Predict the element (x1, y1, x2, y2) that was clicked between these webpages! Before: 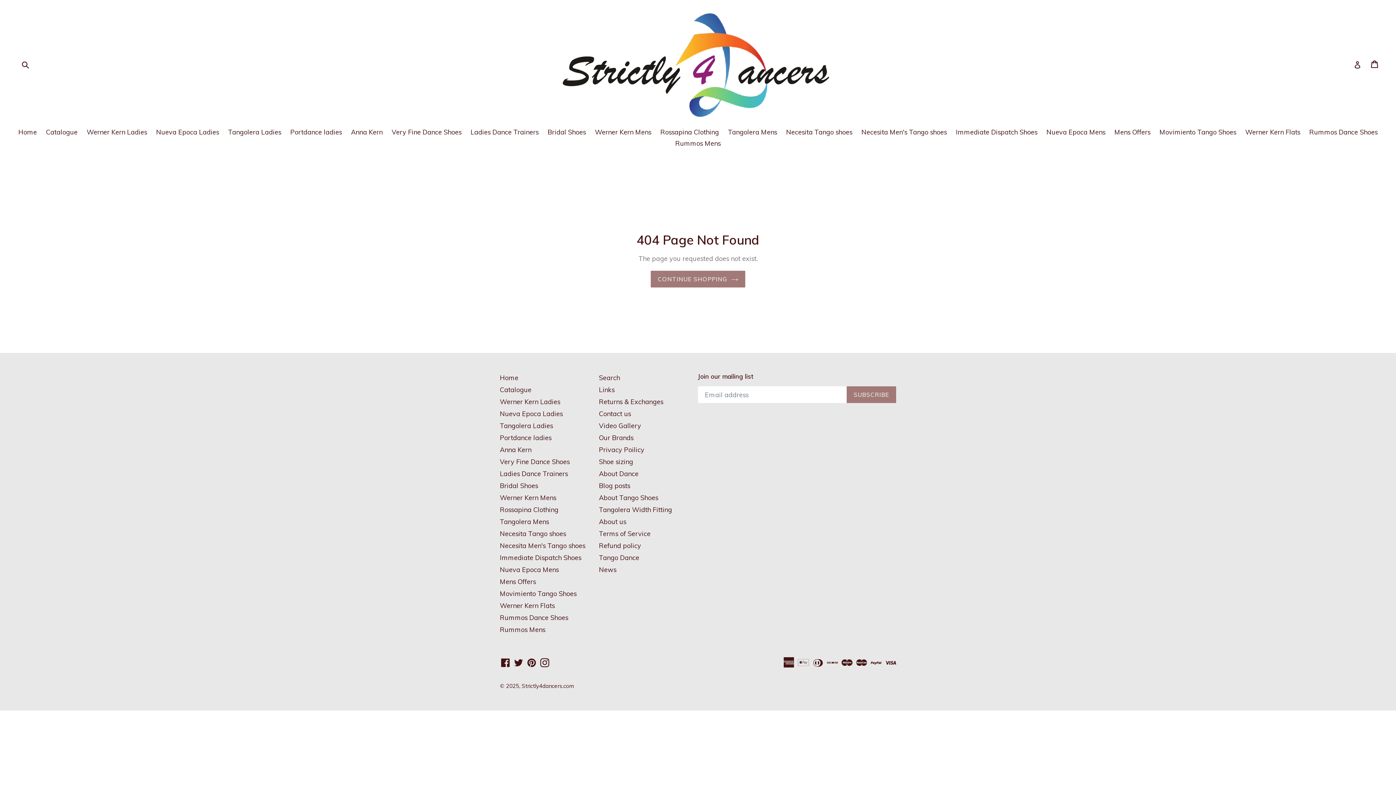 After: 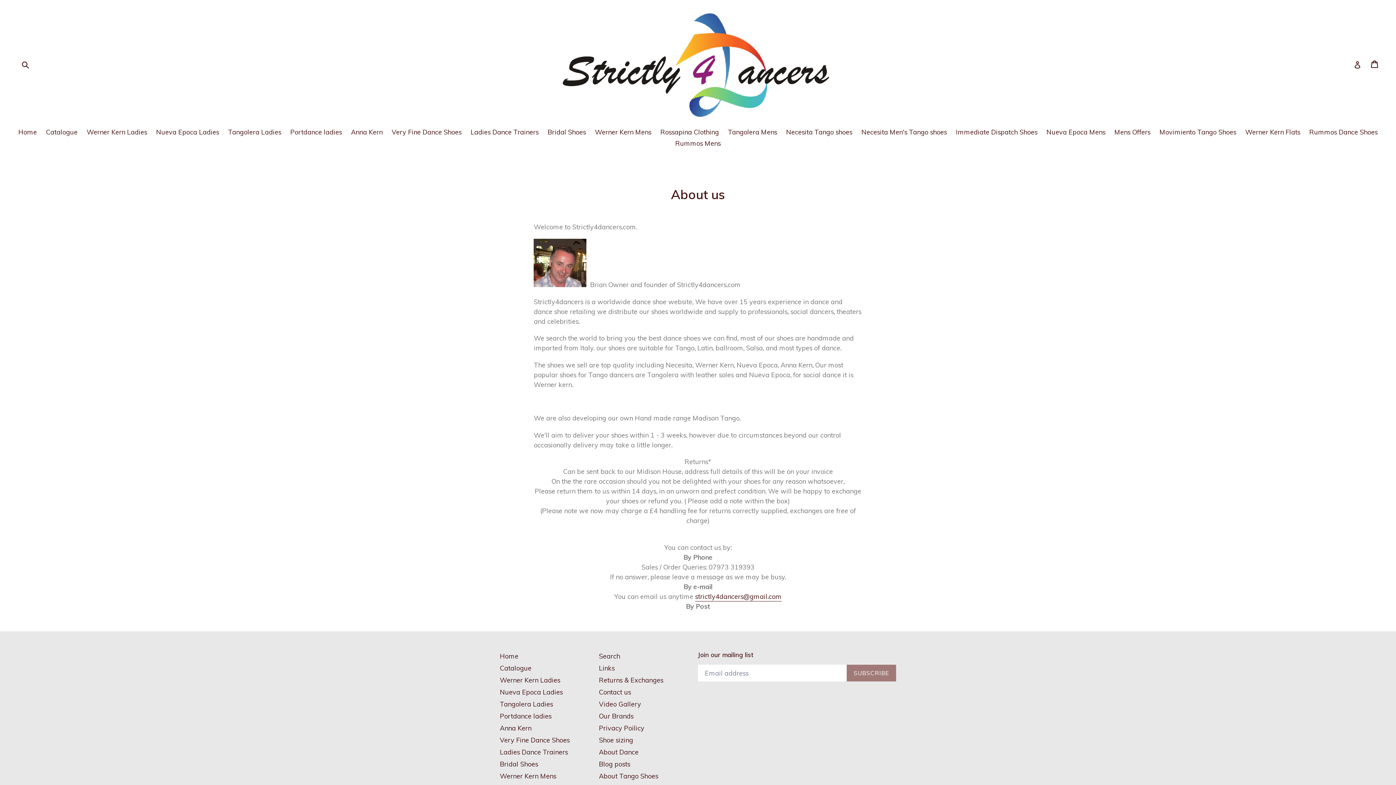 Action: label: About us bbox: (599, 517, 626, 526)